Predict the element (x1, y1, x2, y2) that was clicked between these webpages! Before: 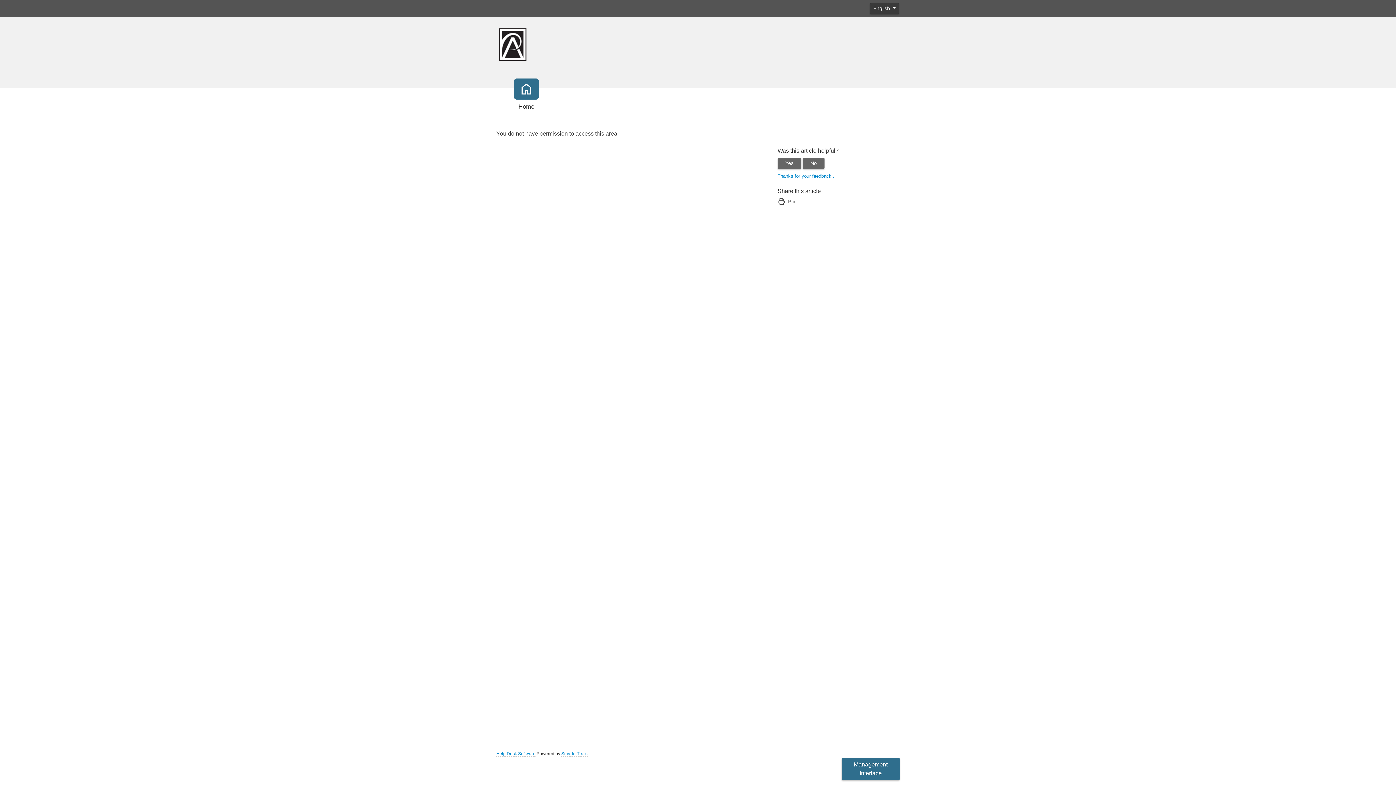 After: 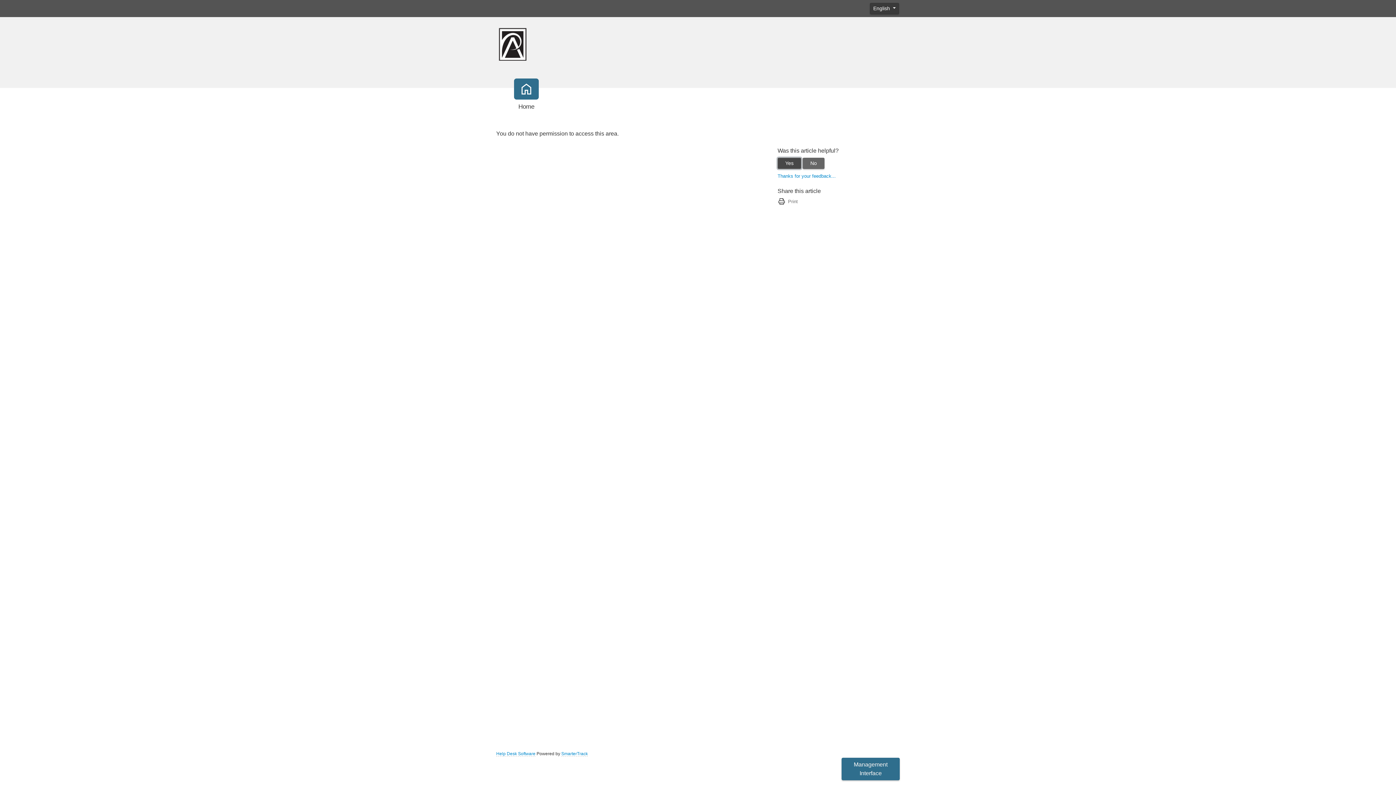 Action: bbox: (777, 157, 801, 169) label: Yes